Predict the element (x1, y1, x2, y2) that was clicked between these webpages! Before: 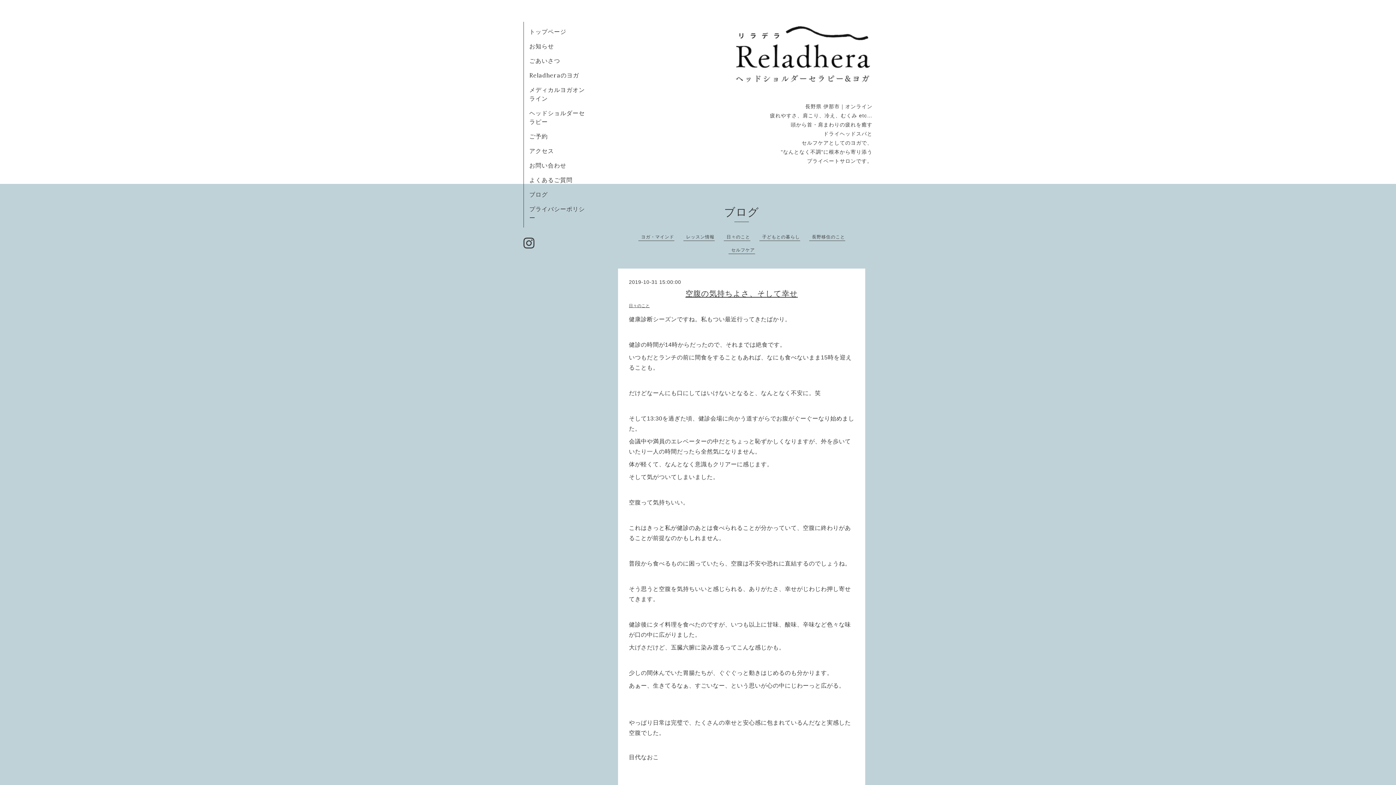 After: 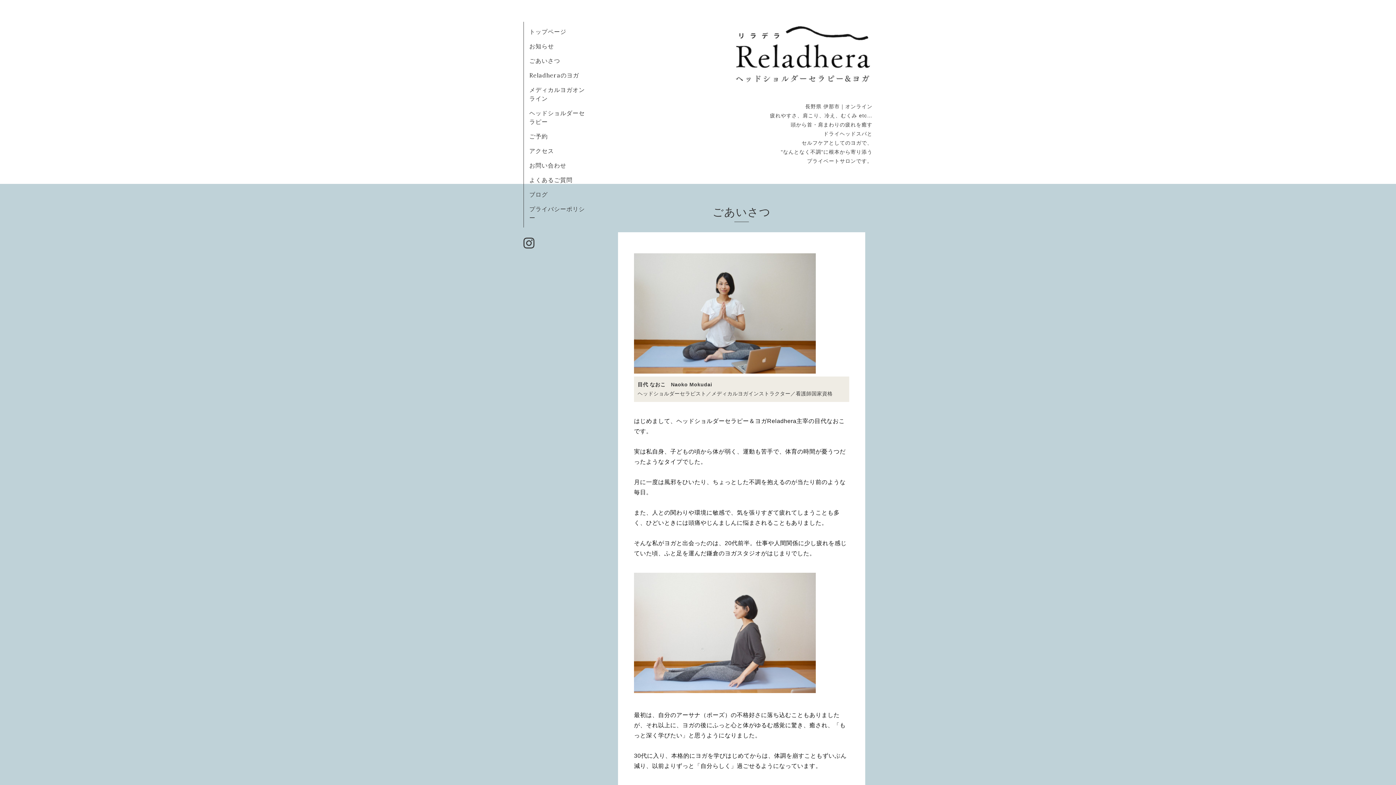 Action: label: ごあいさつ bbox: (529, 57, 560, 64)